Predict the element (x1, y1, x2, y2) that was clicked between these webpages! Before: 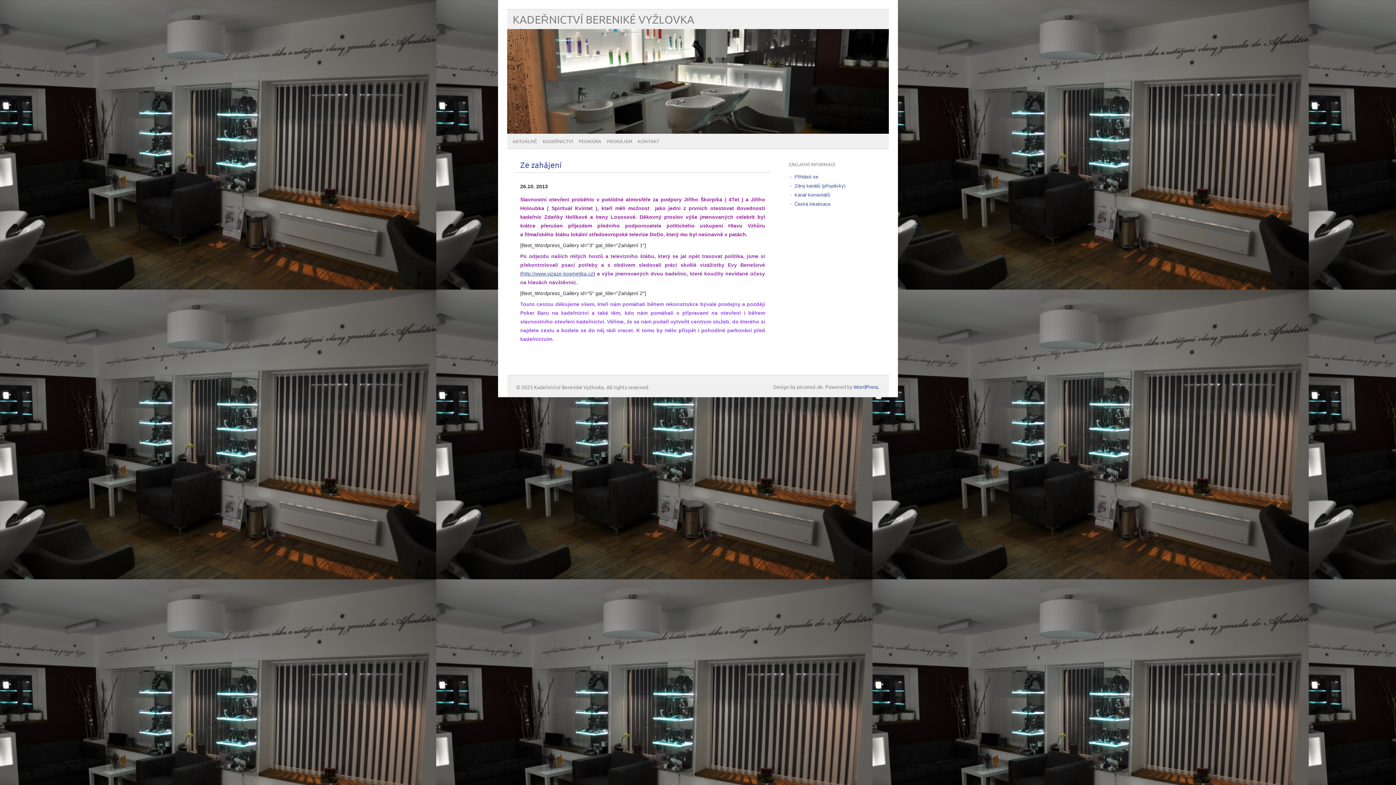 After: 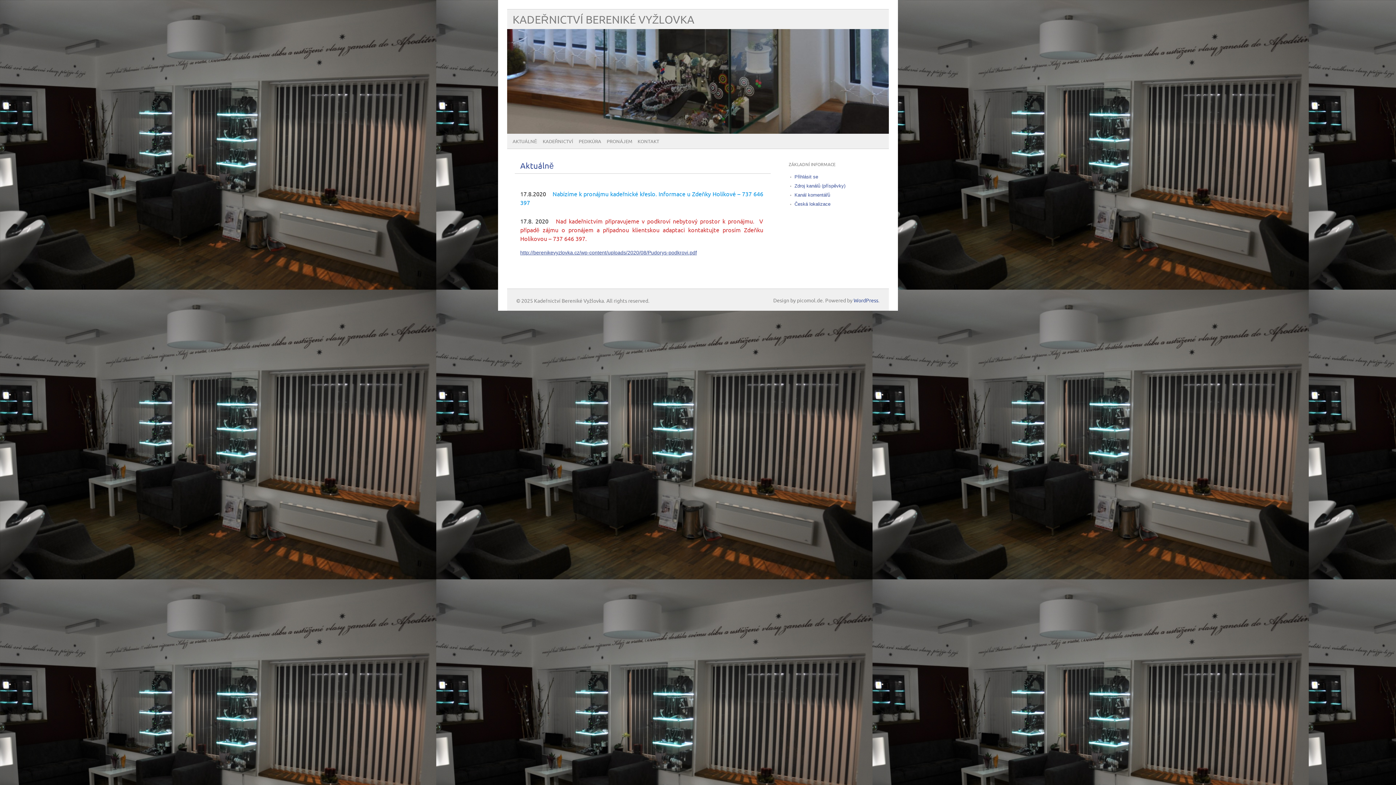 Action: label: AKTUÁLNĚ bbox: (507, 133, 537, 149)